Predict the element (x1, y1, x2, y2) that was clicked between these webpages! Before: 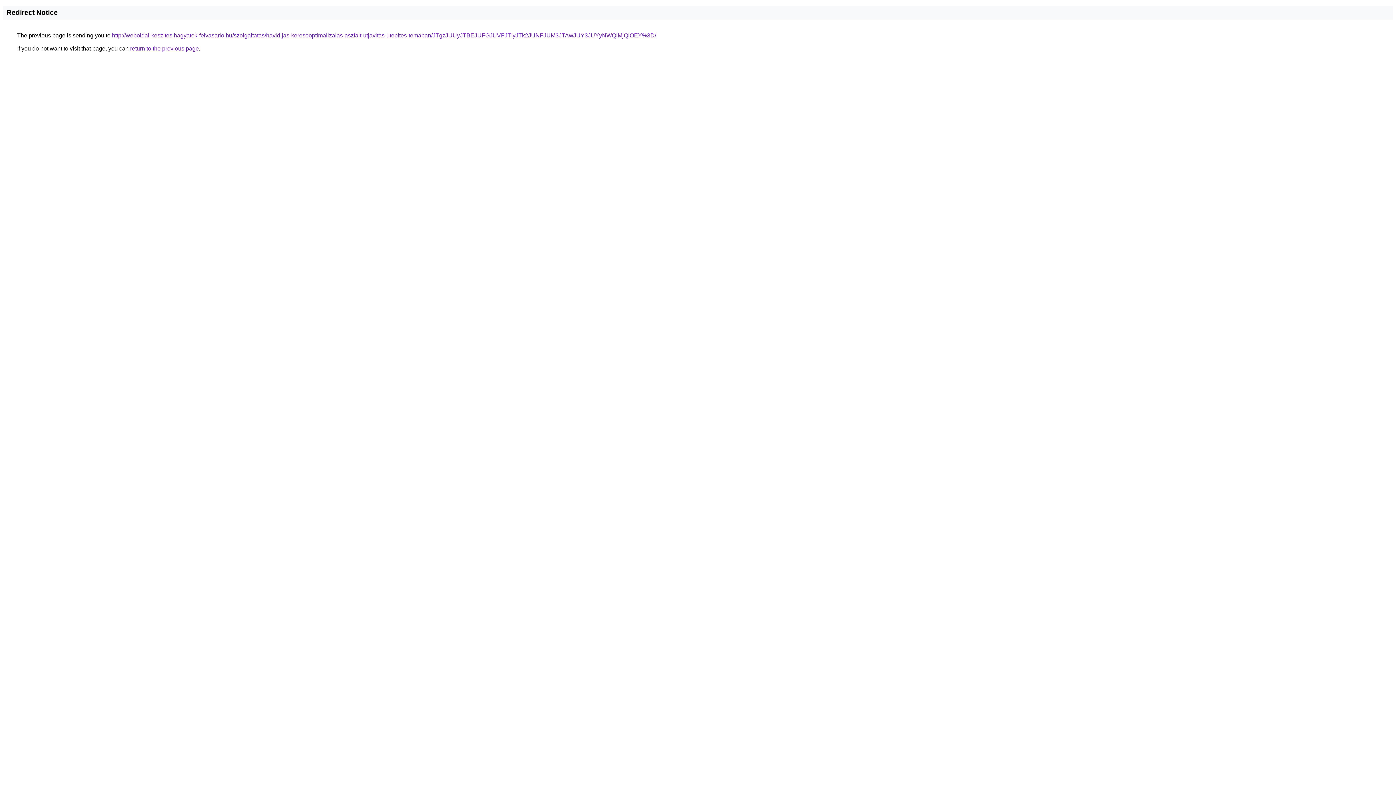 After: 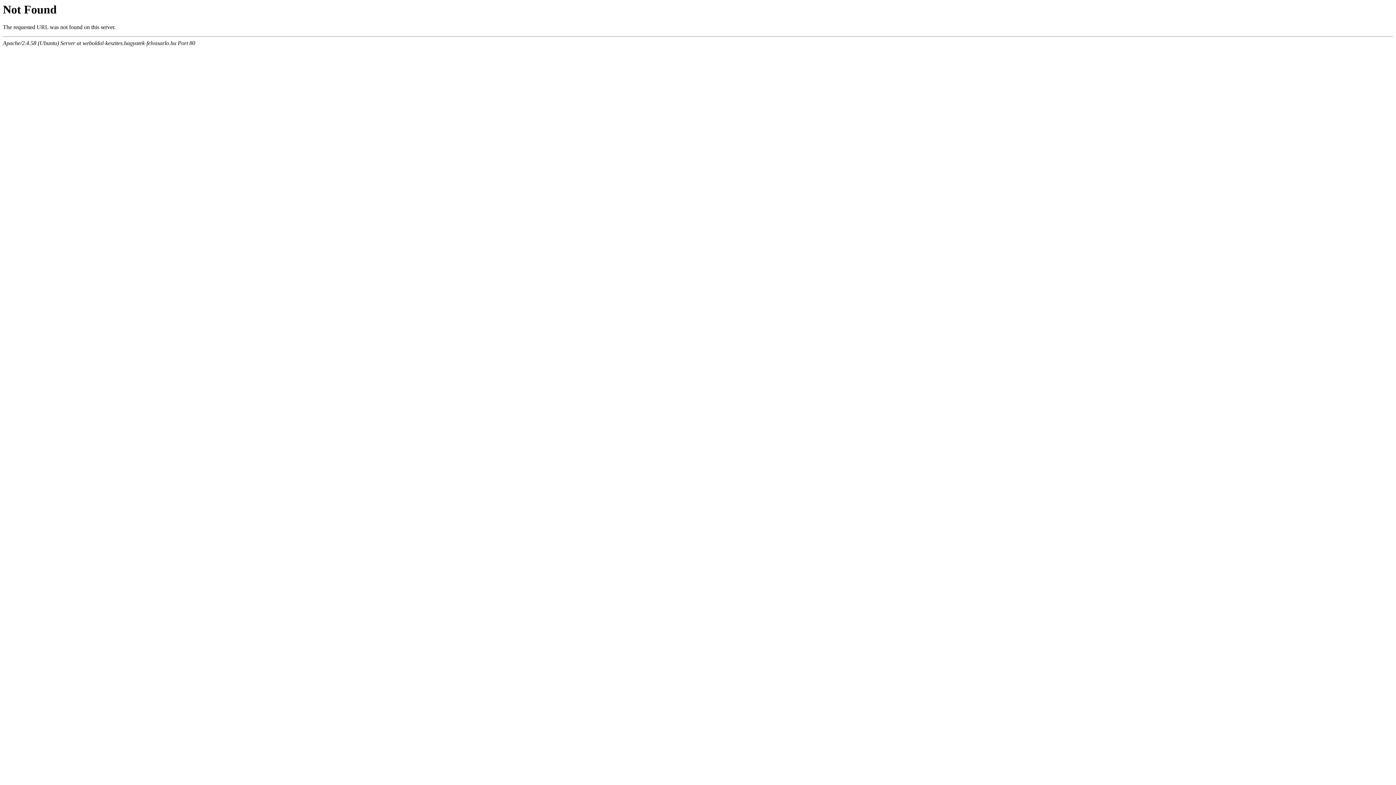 Action: label: http://weboldal-keszites.hagyatek-felvasarlo.hu/szolgaltatas/havidijas-keresooptimalizalas-aszfalt-utjavitas-utepites-temaban/JTgzJUUyJTBEJUFGJUVFJTIyJTk2JUNFJUM3JTAwJUY3JUYyNWQlMjQlOEY%3D/ bbox: (112, 32, 656, 38)